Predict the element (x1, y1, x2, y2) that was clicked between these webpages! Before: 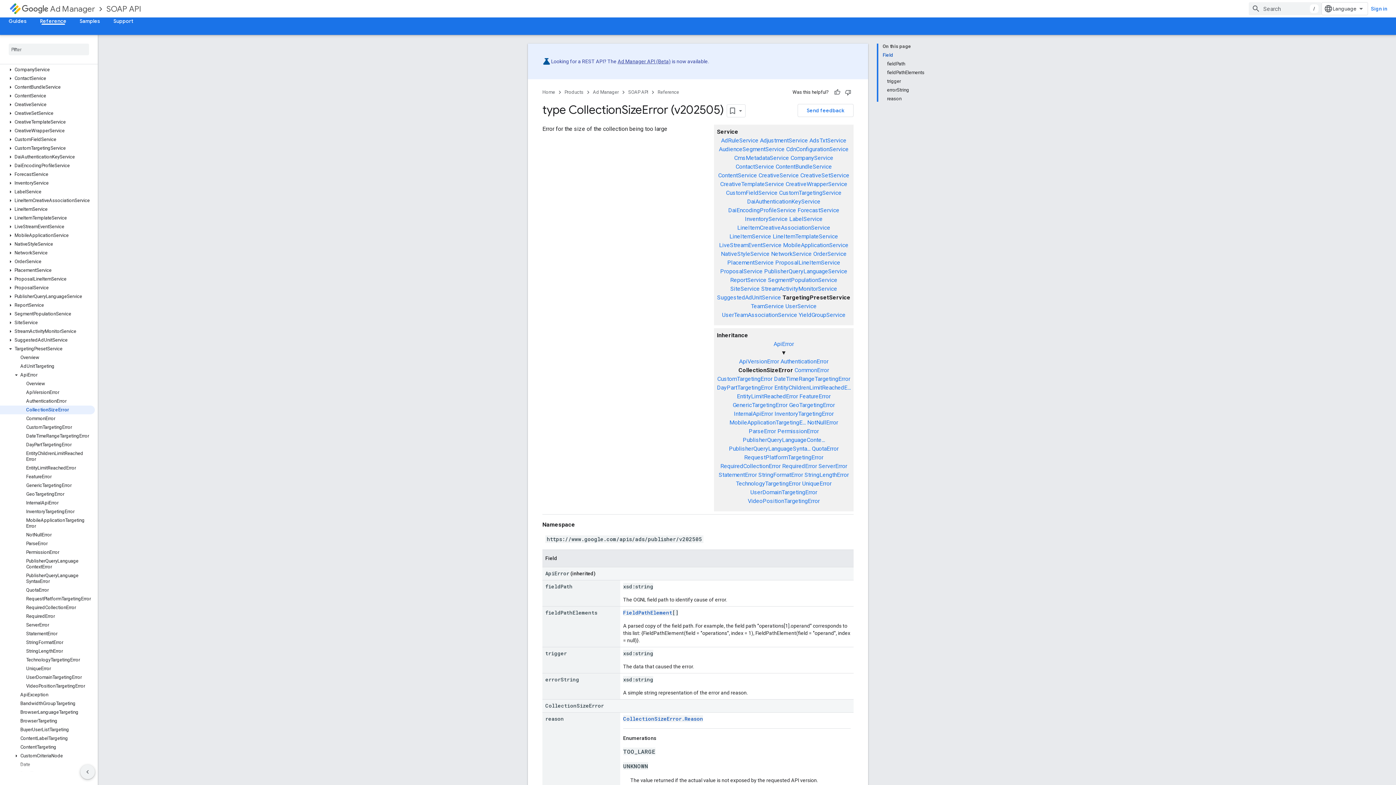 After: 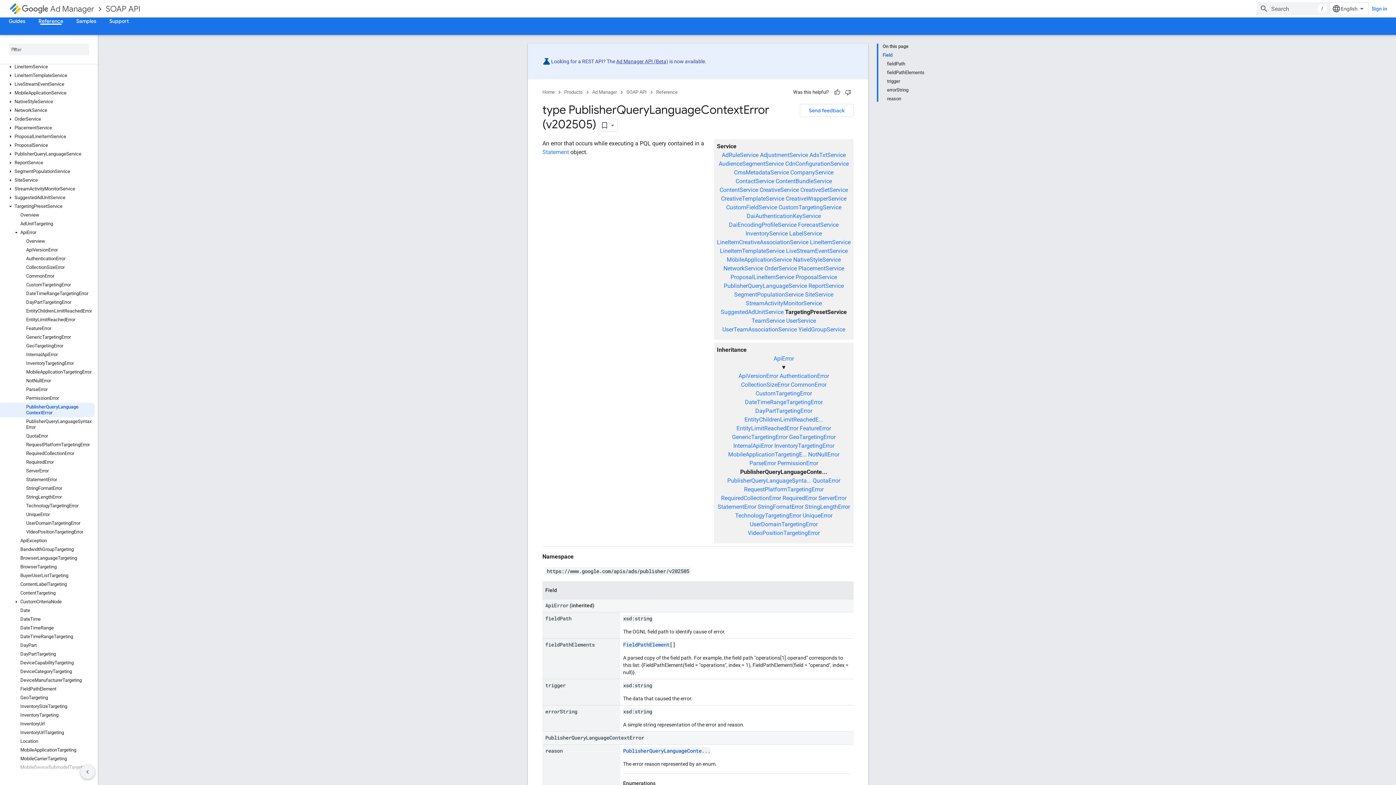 Action: label: PublisherQueryLanguageContextError bbox: (0, 557, 94, 571)